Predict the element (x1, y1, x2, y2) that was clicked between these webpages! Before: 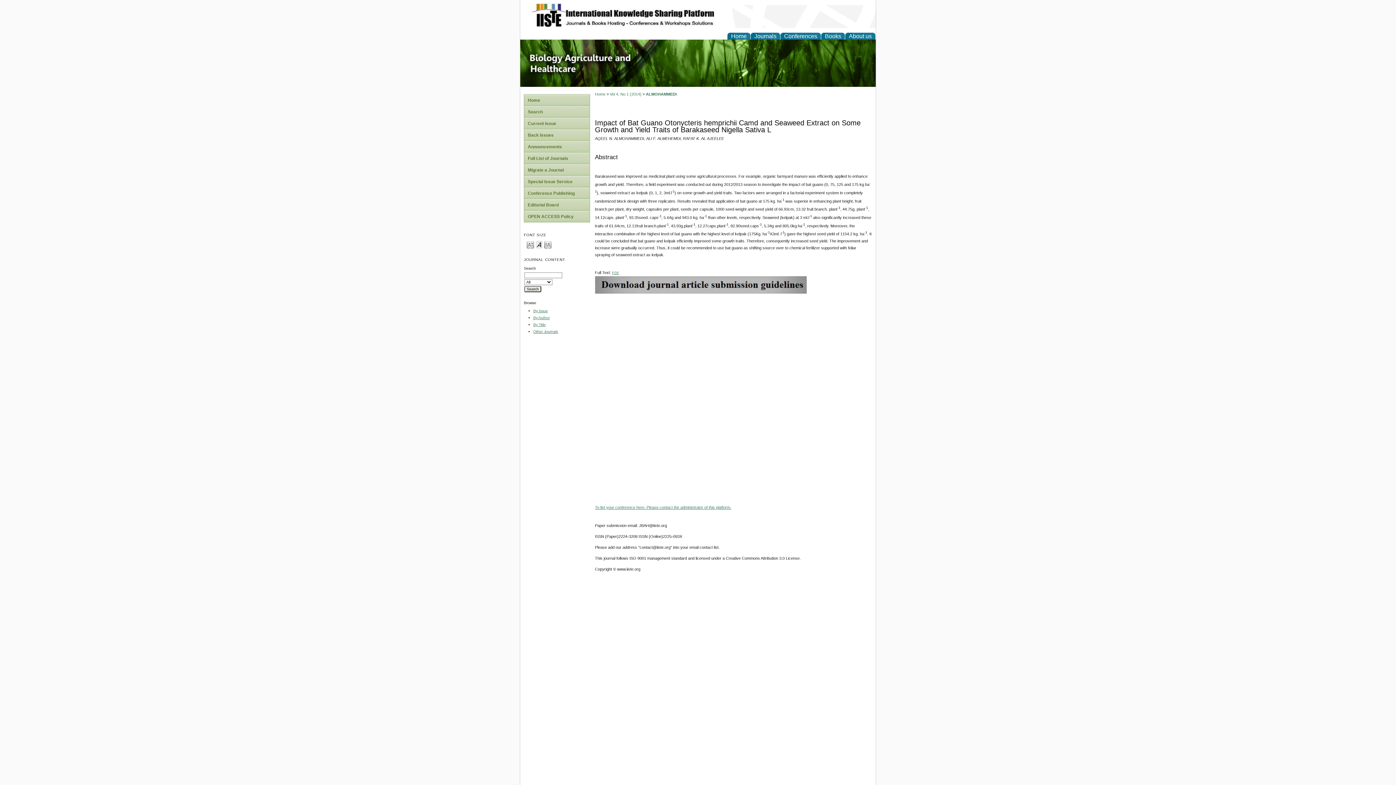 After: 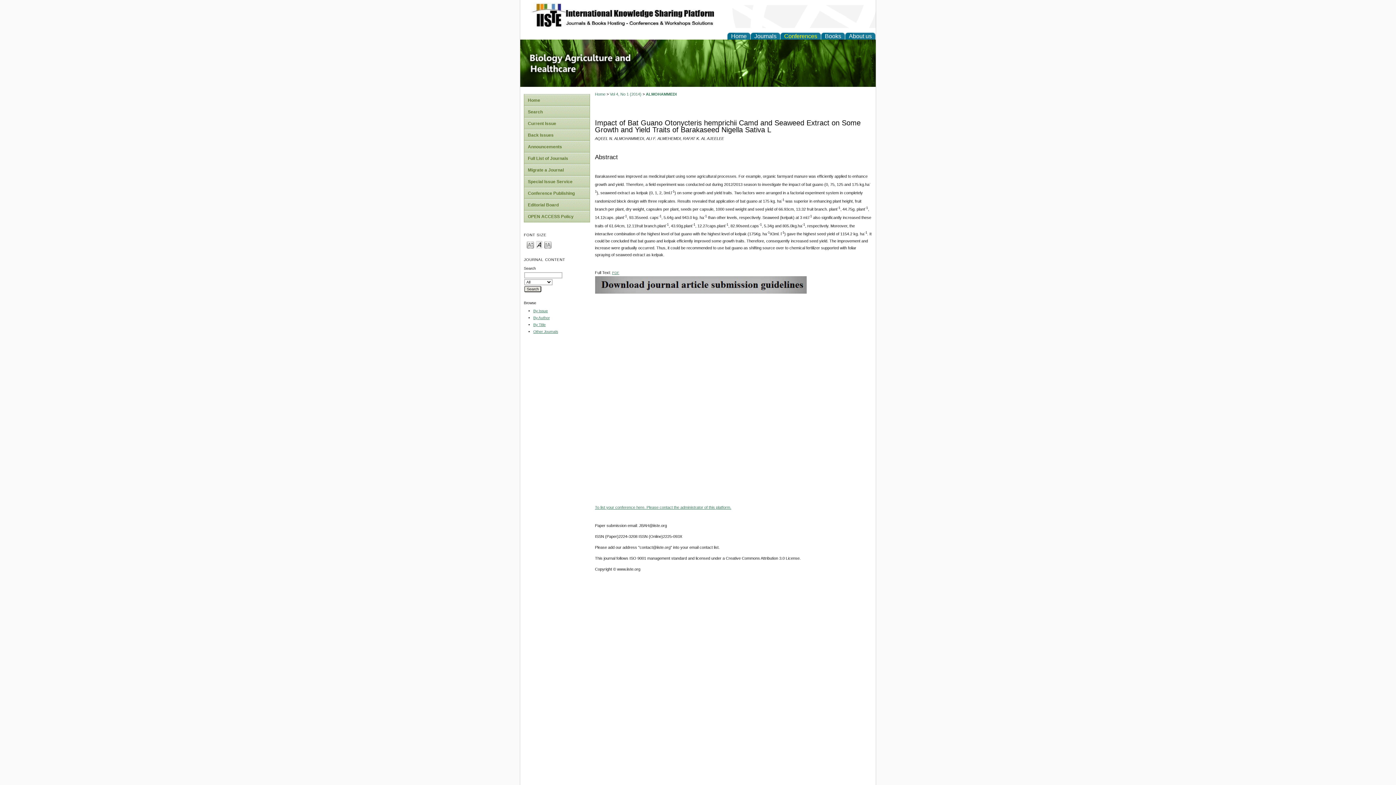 Action: label: Conferences bbox: (780, 32, 821, 39)